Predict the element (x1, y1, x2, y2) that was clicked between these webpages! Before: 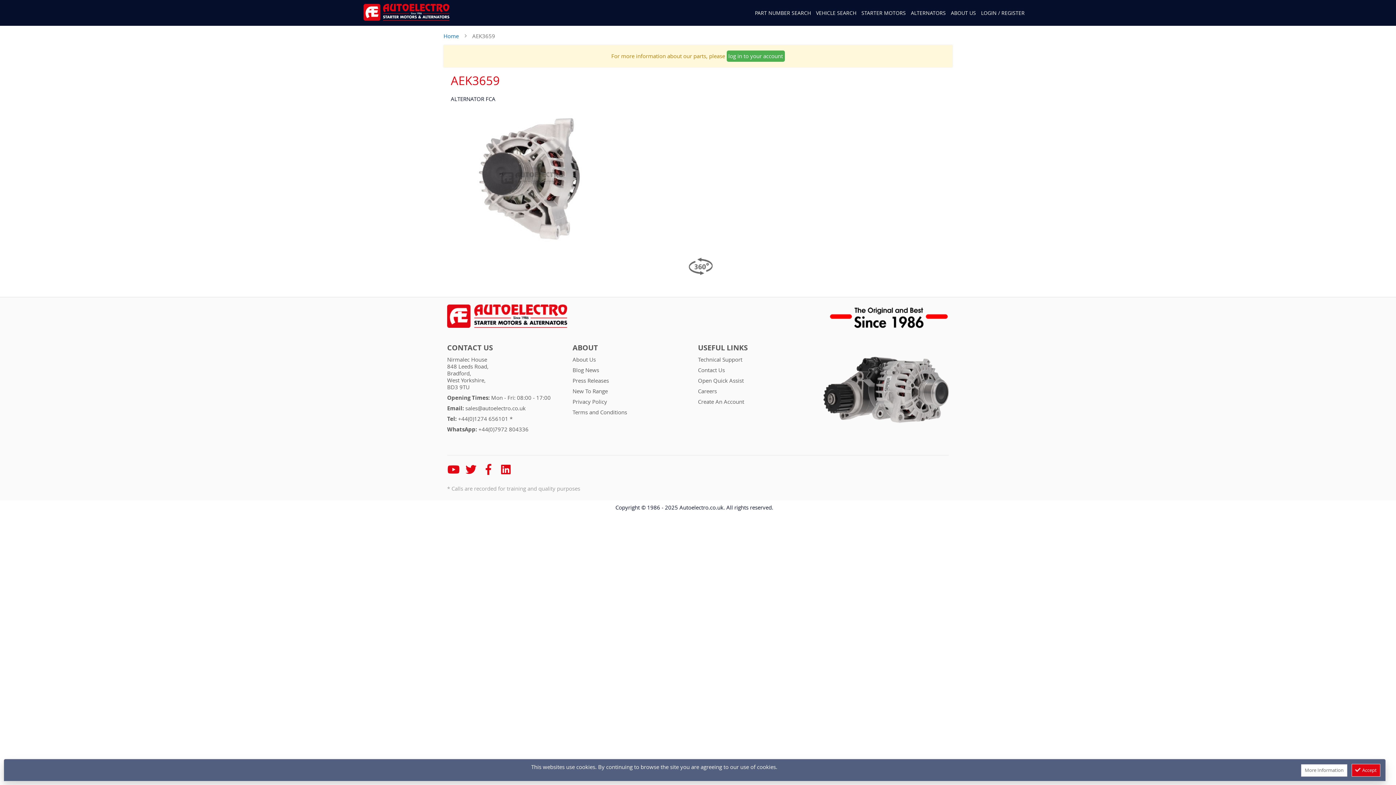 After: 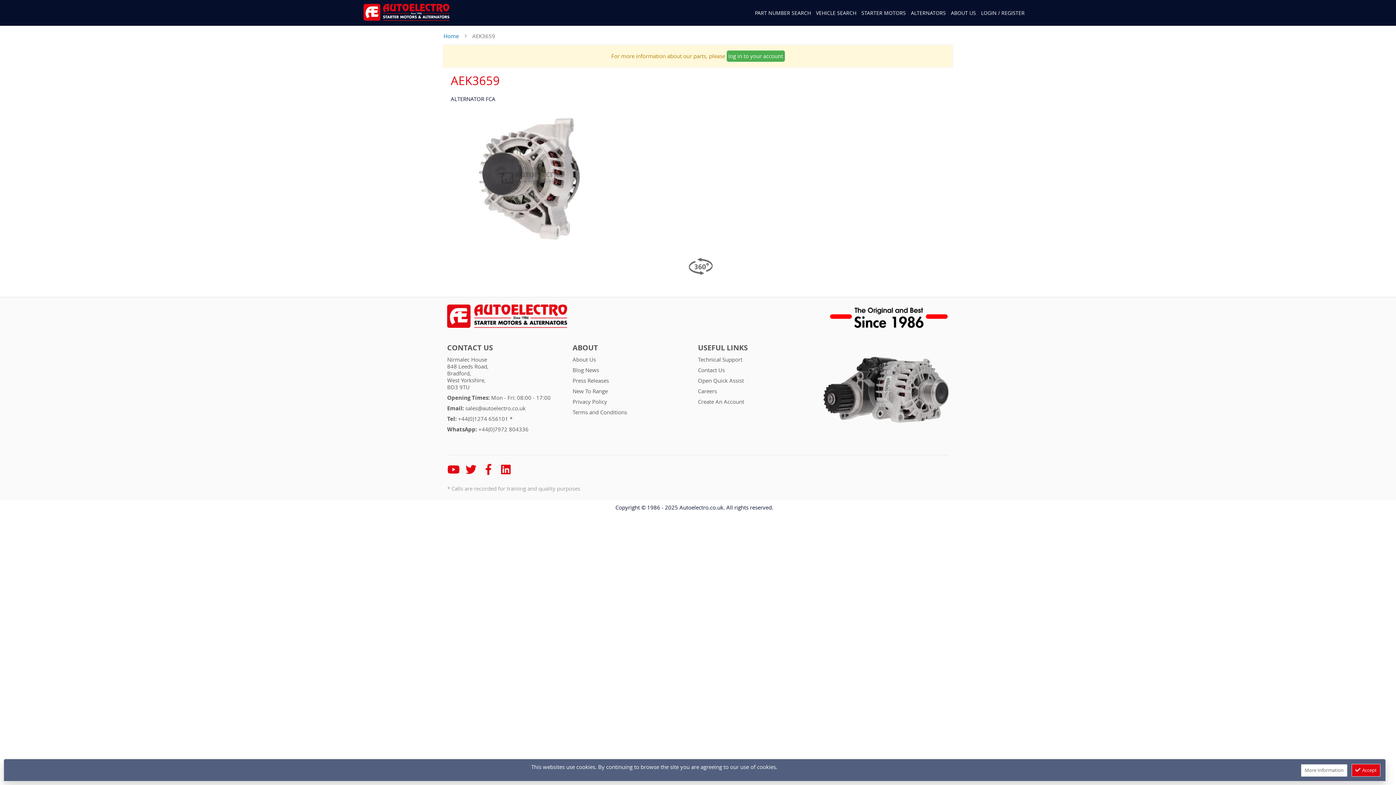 Action: bbox: (482, 463, 499, 477)